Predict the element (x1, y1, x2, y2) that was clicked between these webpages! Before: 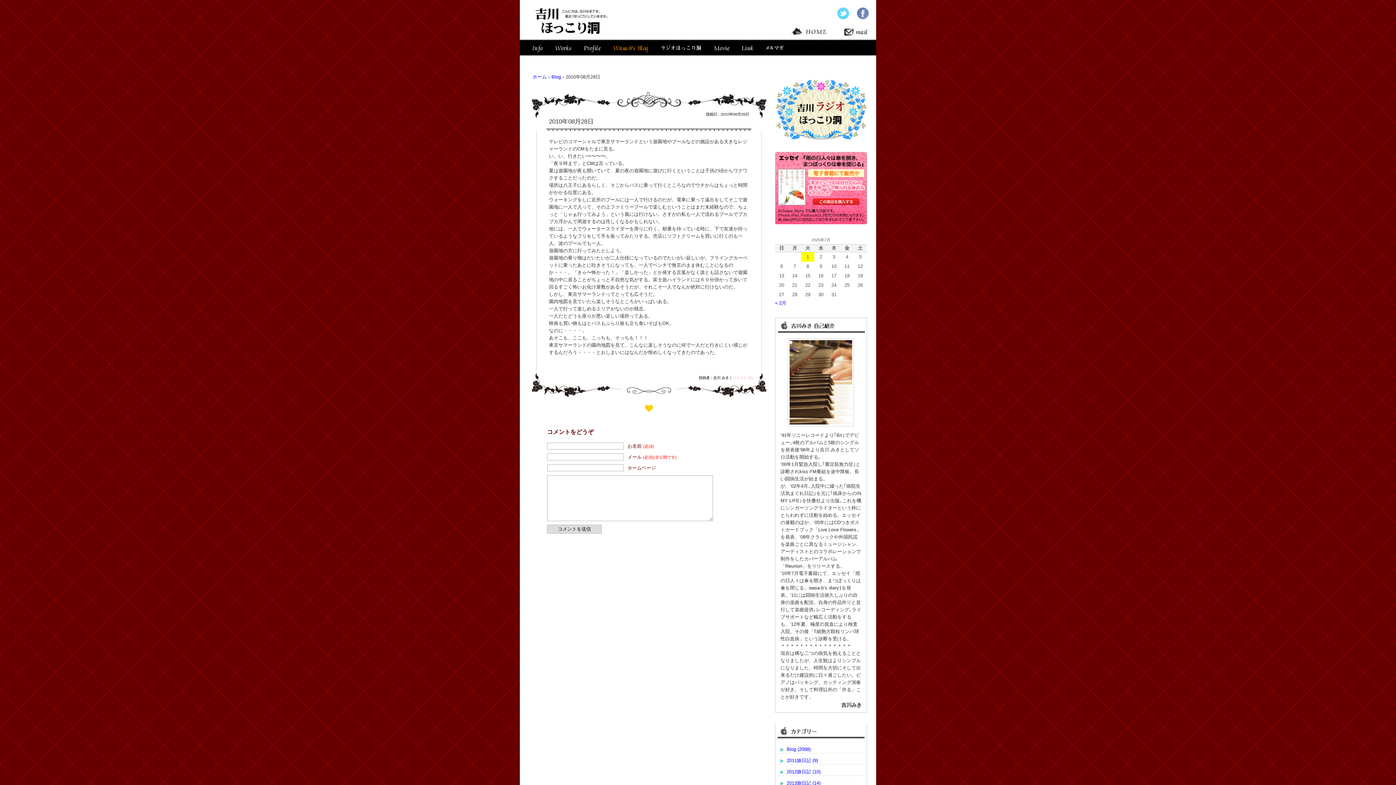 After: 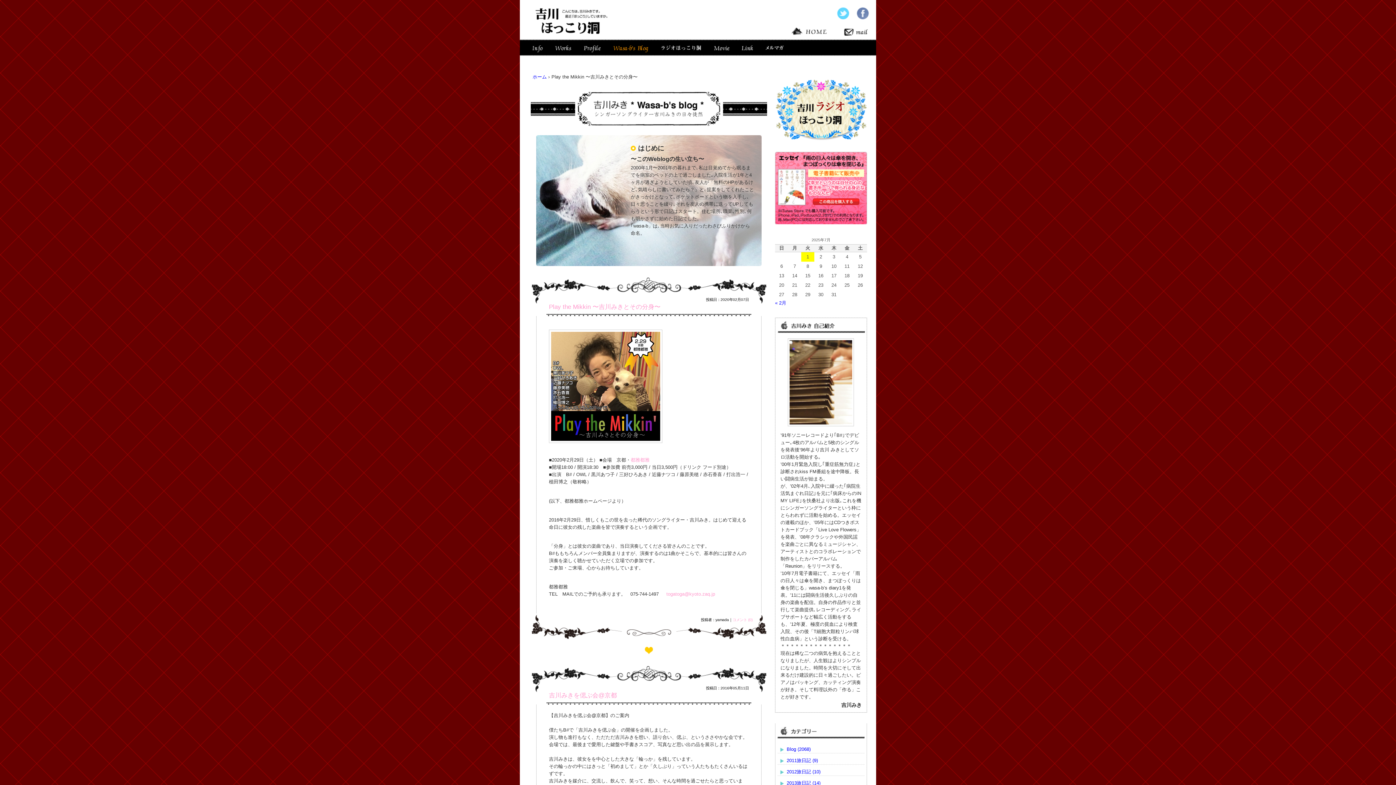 Action: label: Blog (2068) bbox: (786, 746, 810, 752)